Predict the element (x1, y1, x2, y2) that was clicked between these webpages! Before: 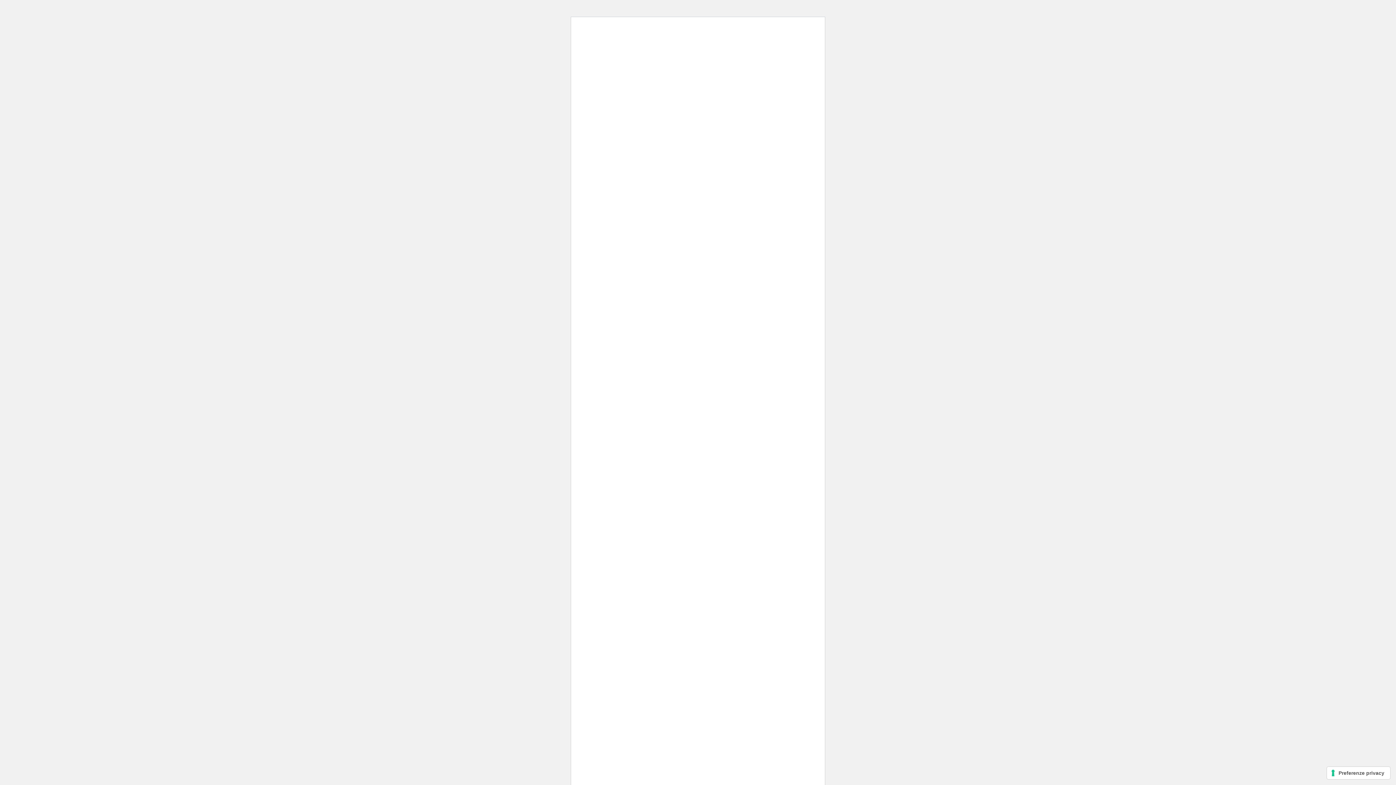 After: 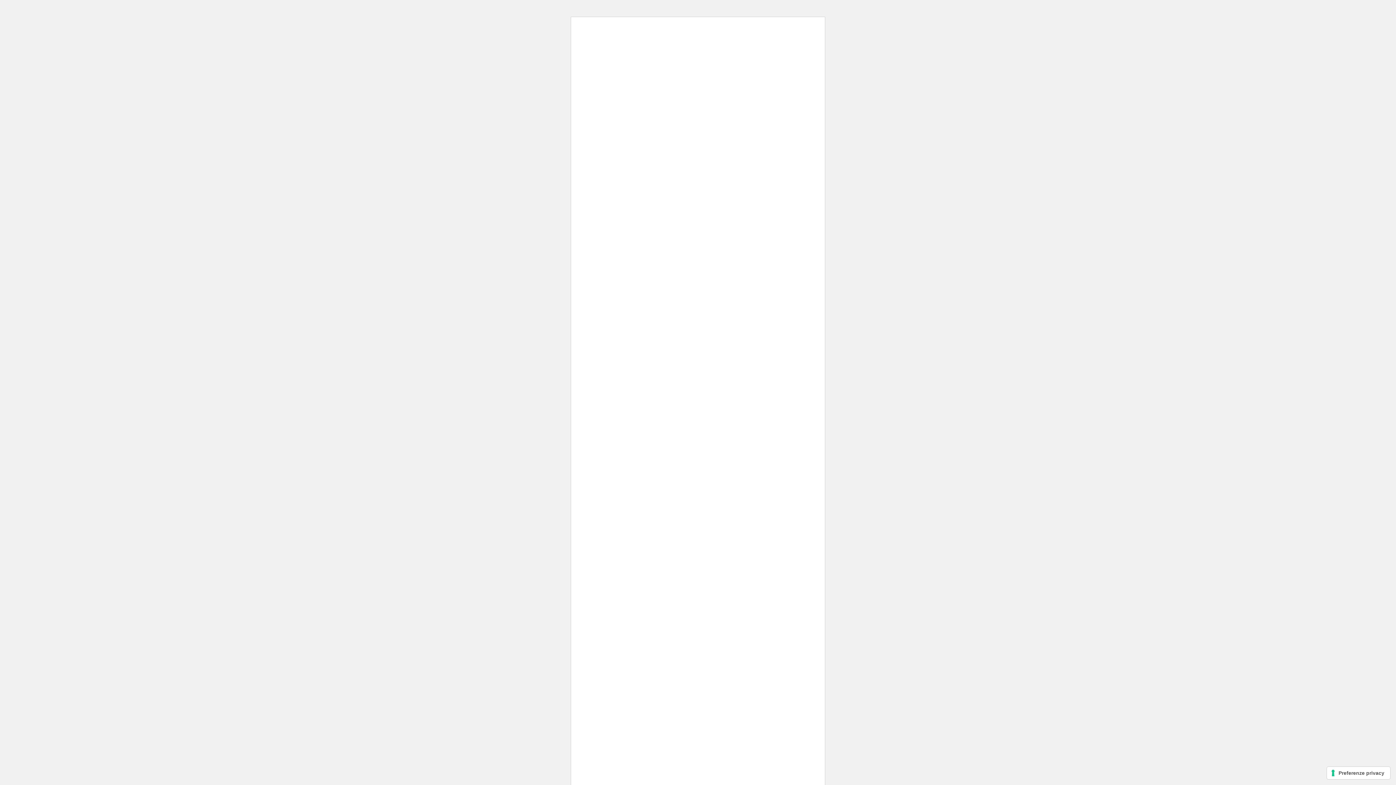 Action: label: AIWAY MAGAZINE bbox: (747, 46, 797, 52)